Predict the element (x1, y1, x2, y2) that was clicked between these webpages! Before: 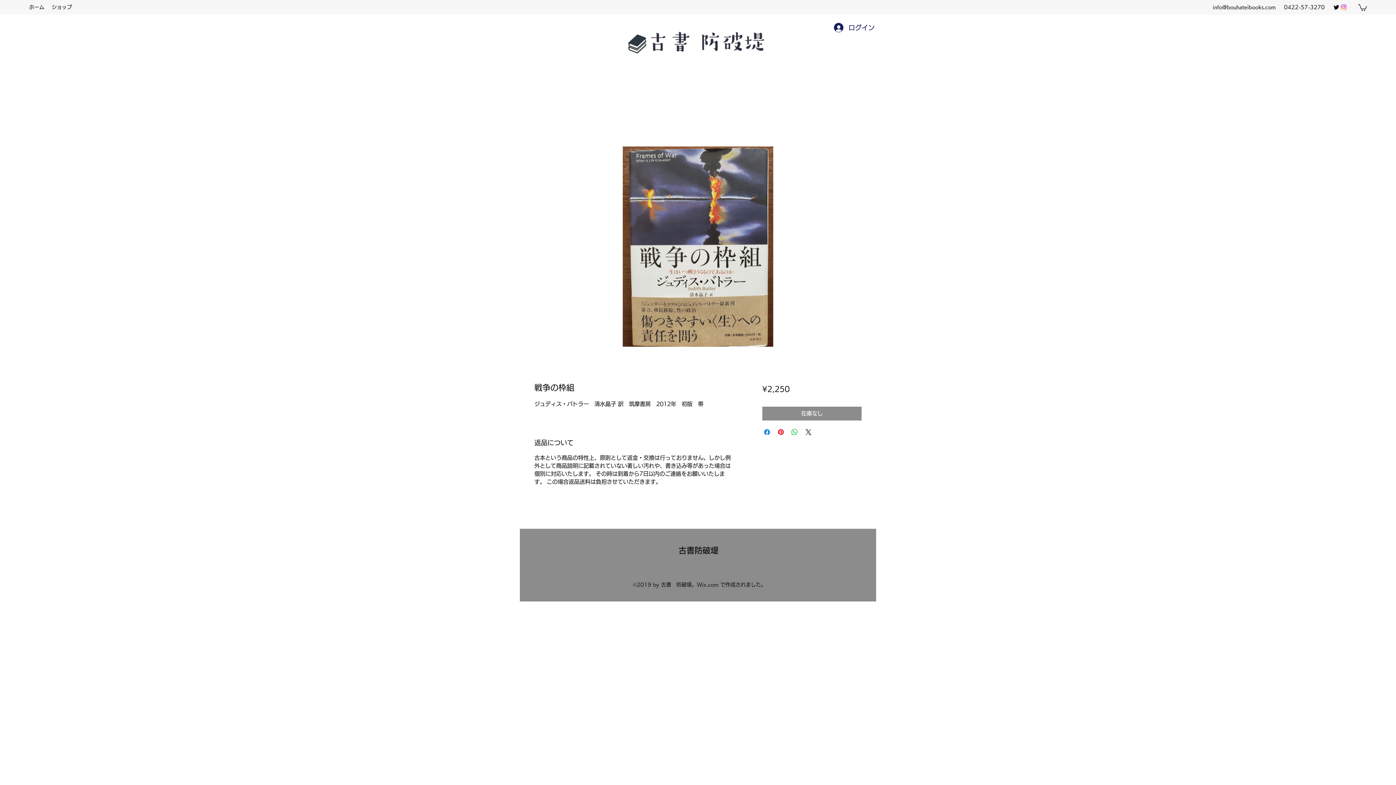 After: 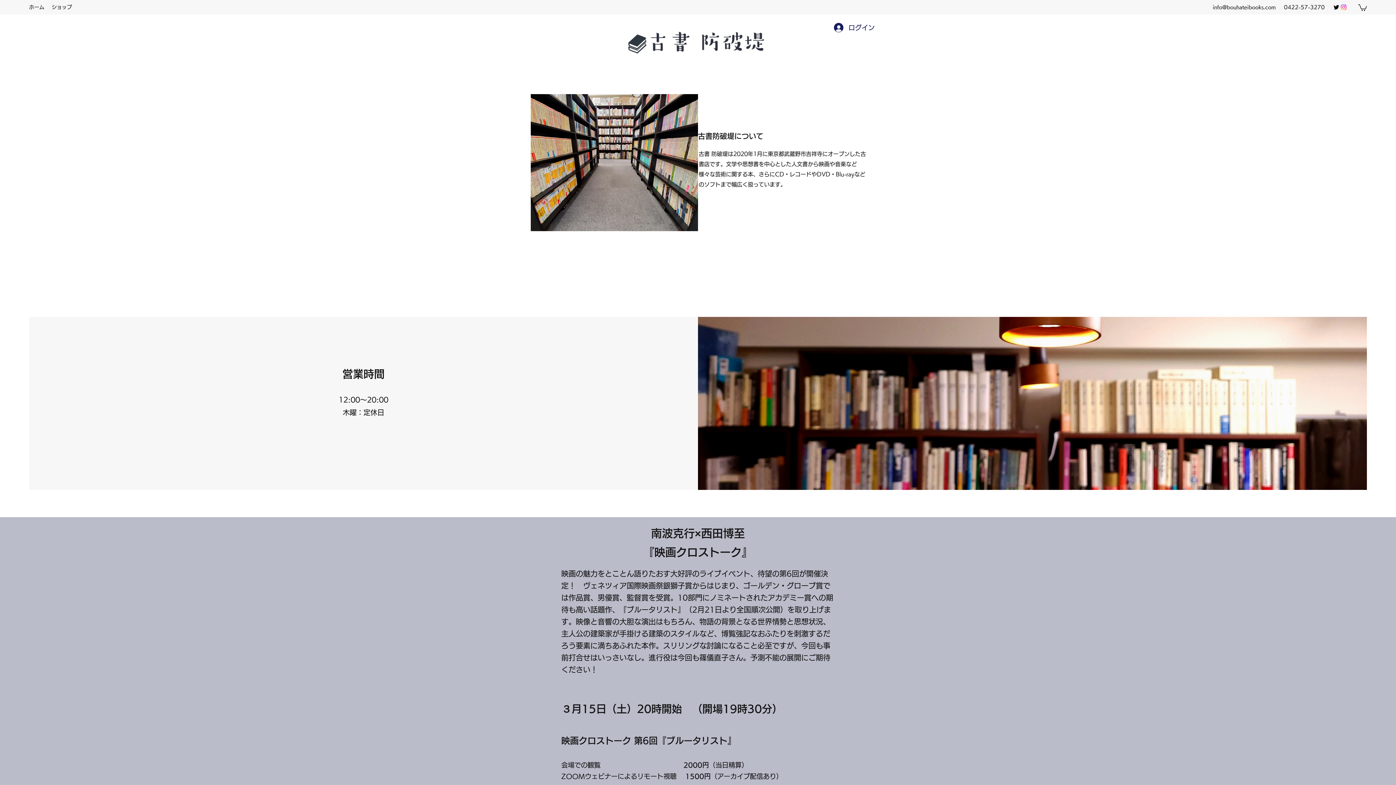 Action: bbox: (25, 1, 48, 12) label: ホーム